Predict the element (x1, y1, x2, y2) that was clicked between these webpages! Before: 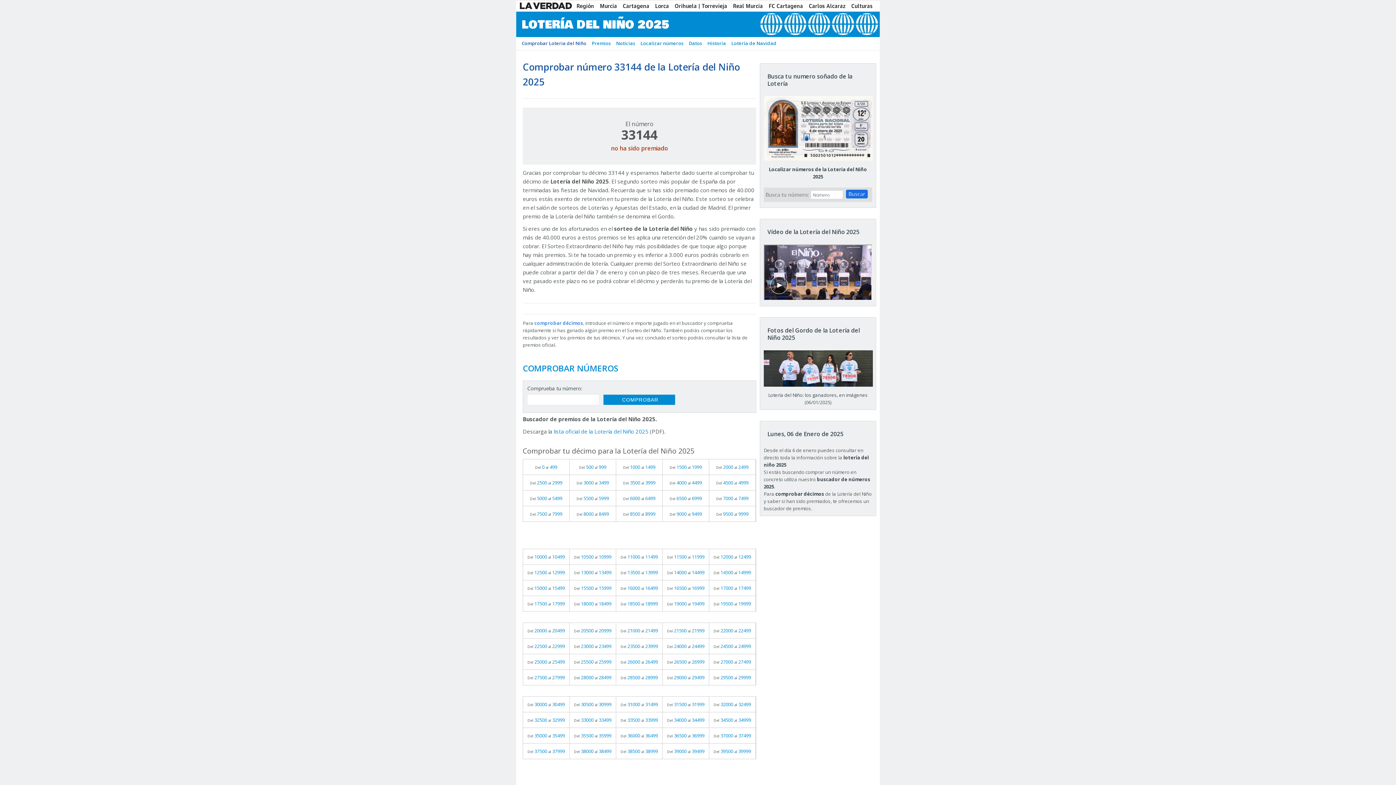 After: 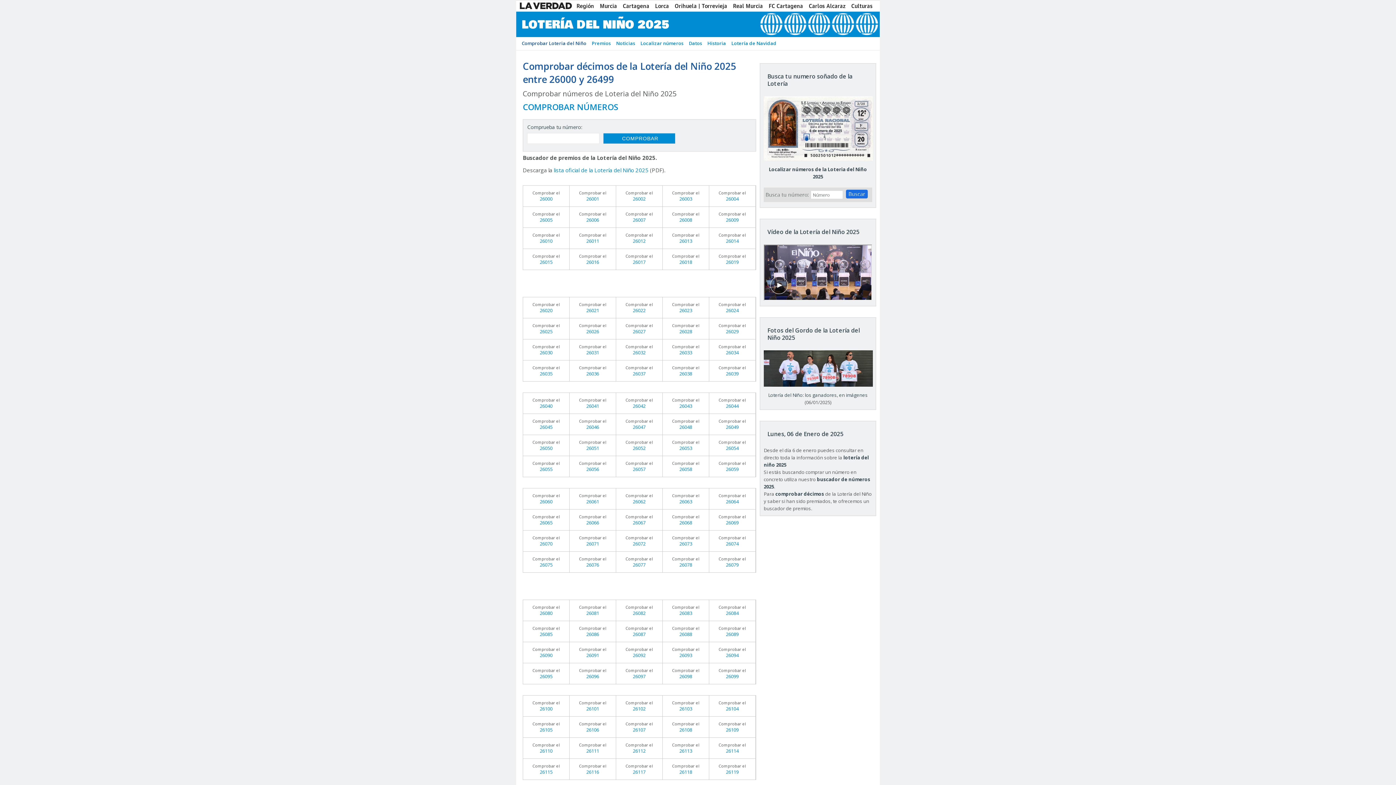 Action: label: Del 26000 al 26499 bbox: (616, 654, 662, 669)